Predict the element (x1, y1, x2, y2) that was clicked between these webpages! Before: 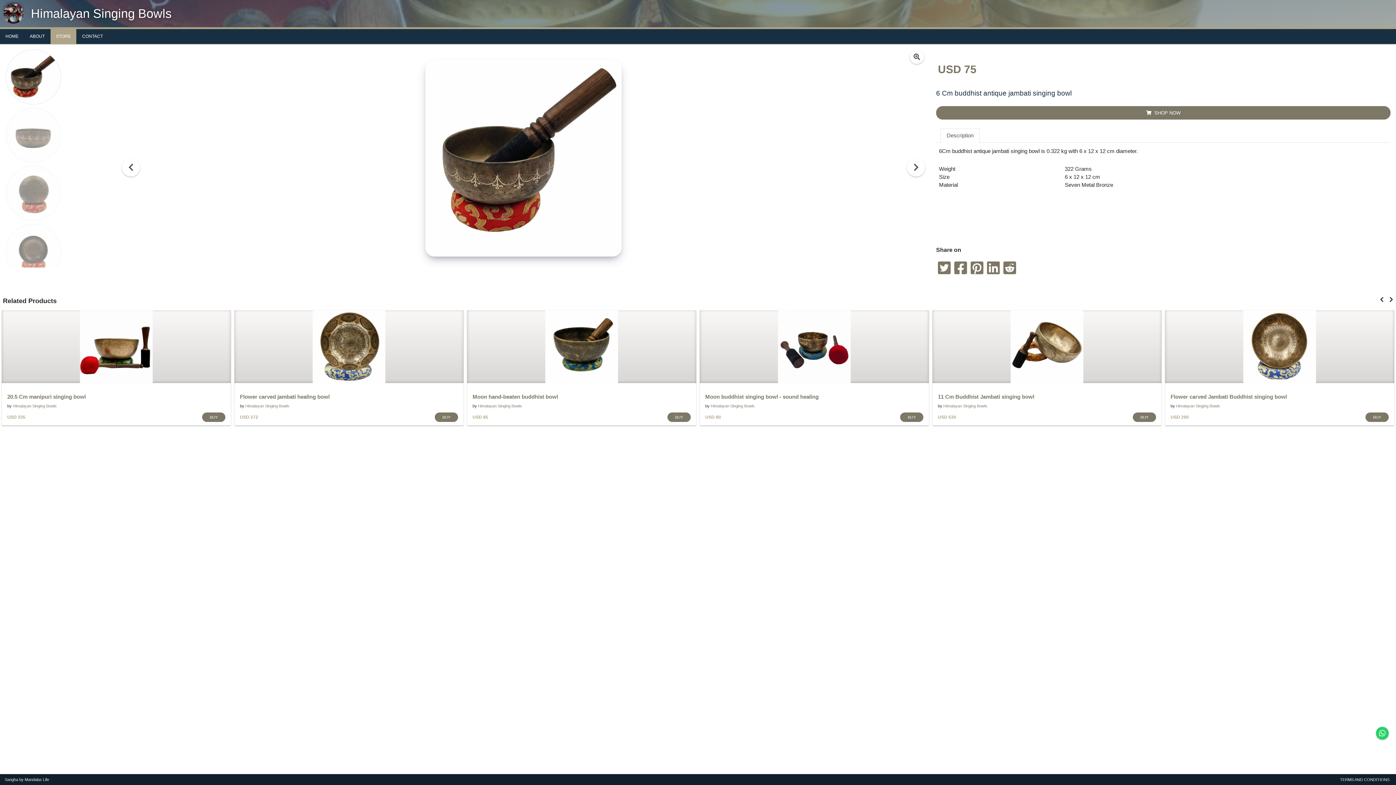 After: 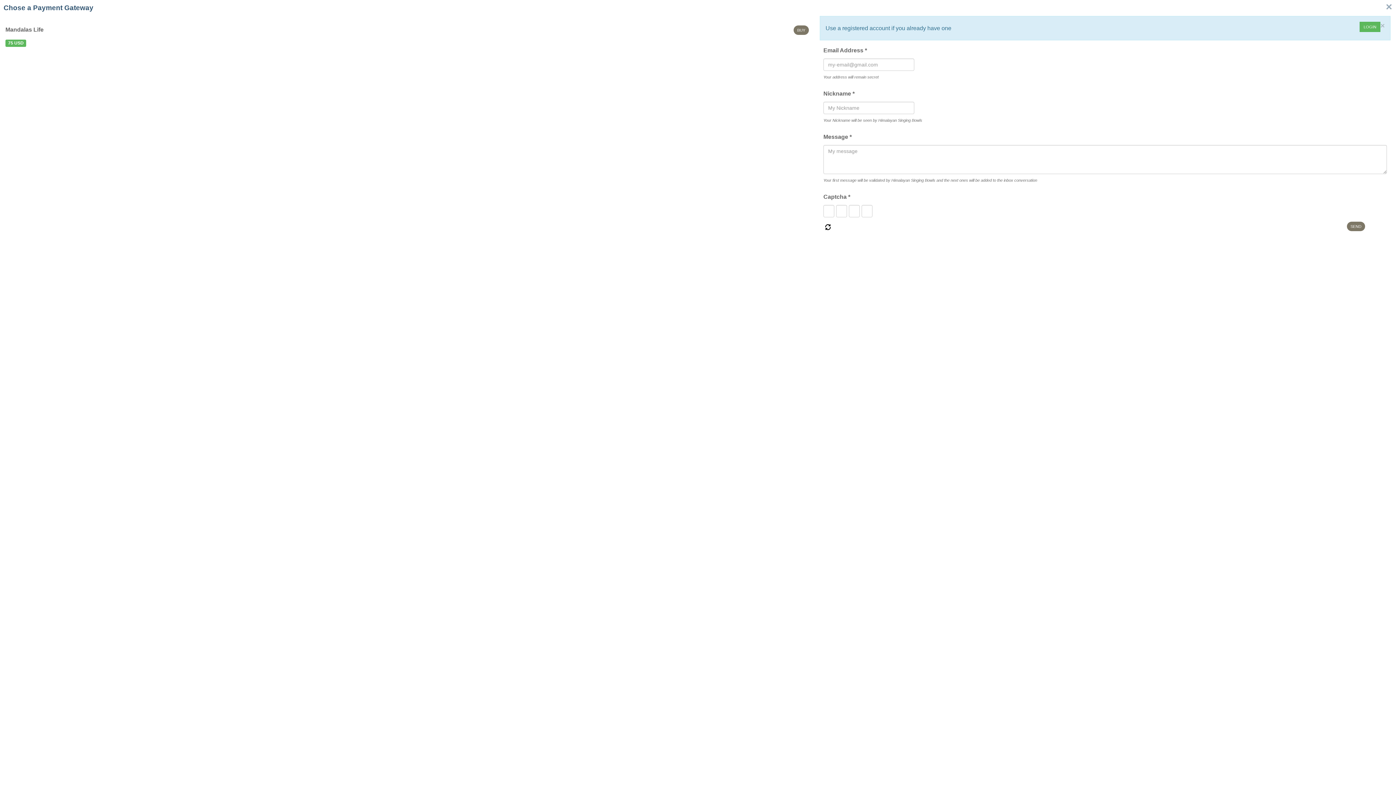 Action: label:  SHOP NOW bbox: (936, 106, 1390, 119)